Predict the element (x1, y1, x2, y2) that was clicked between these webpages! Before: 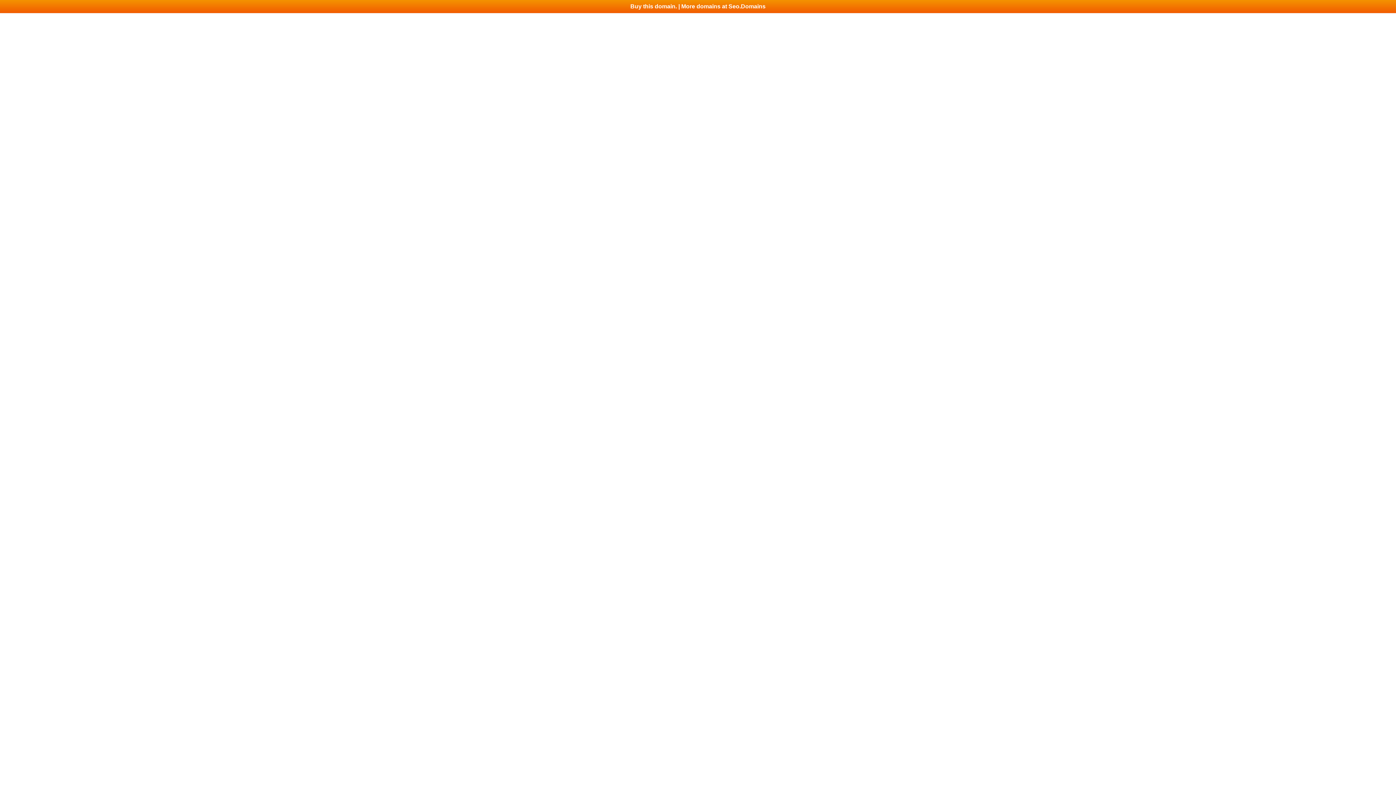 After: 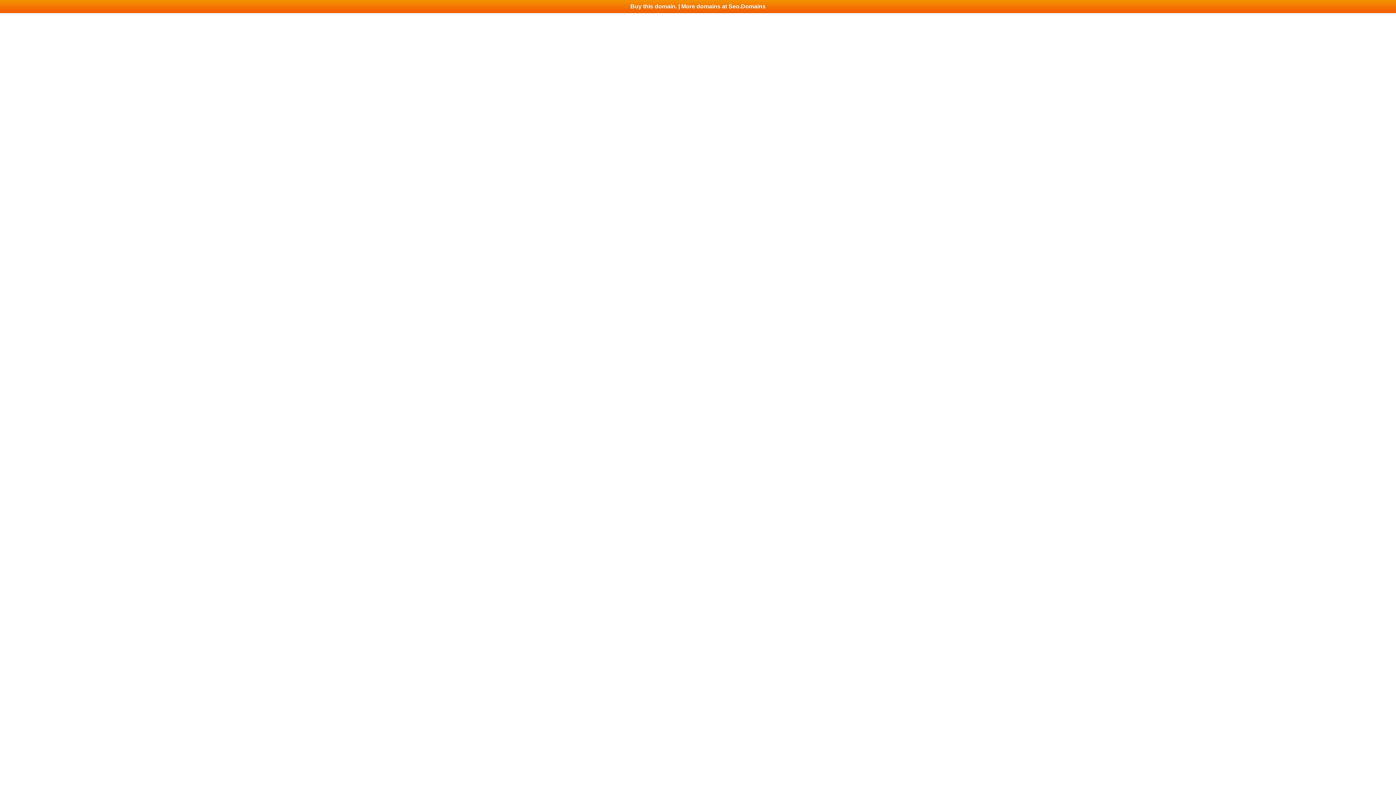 Action: label: Buy this domain. | More domains at Seo.Domains bbox: (0, 0, 1396, 13)